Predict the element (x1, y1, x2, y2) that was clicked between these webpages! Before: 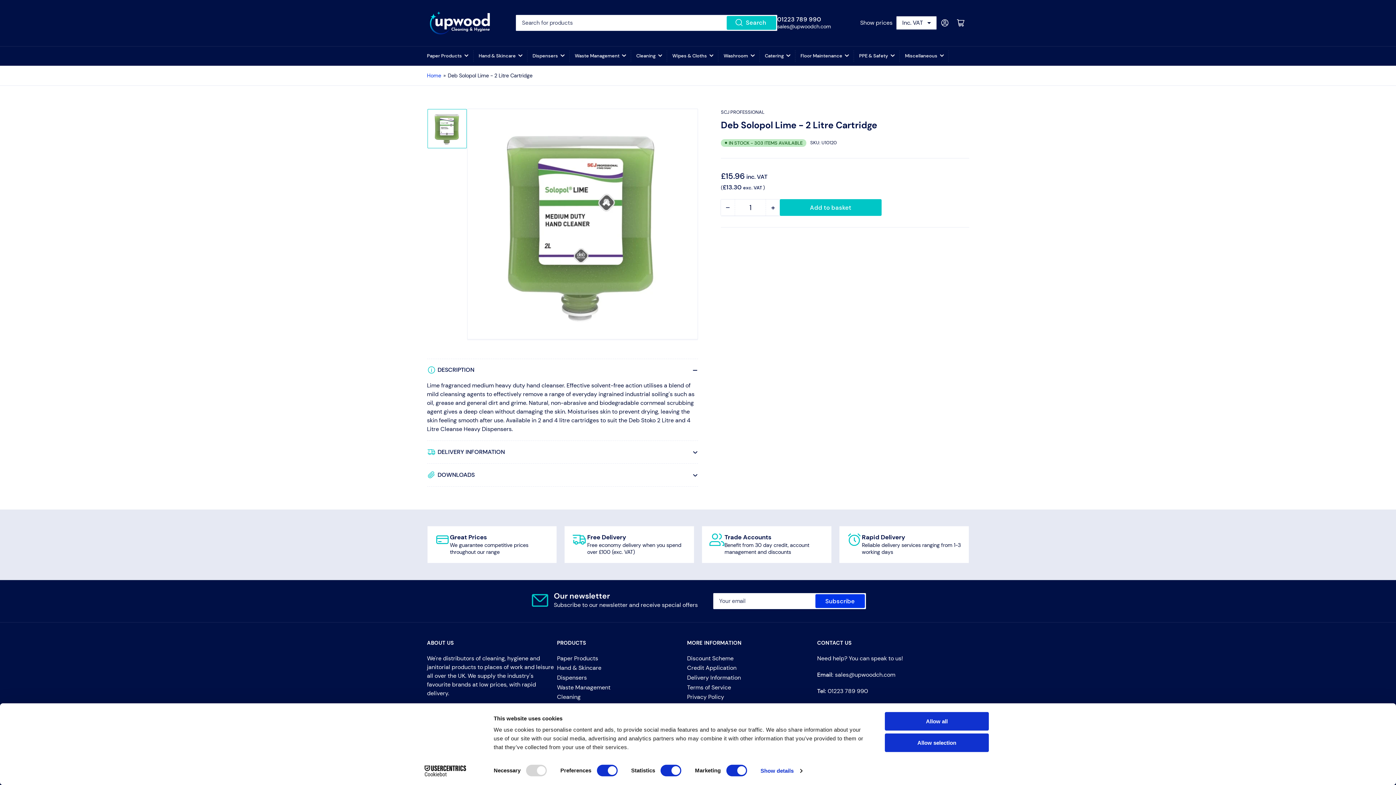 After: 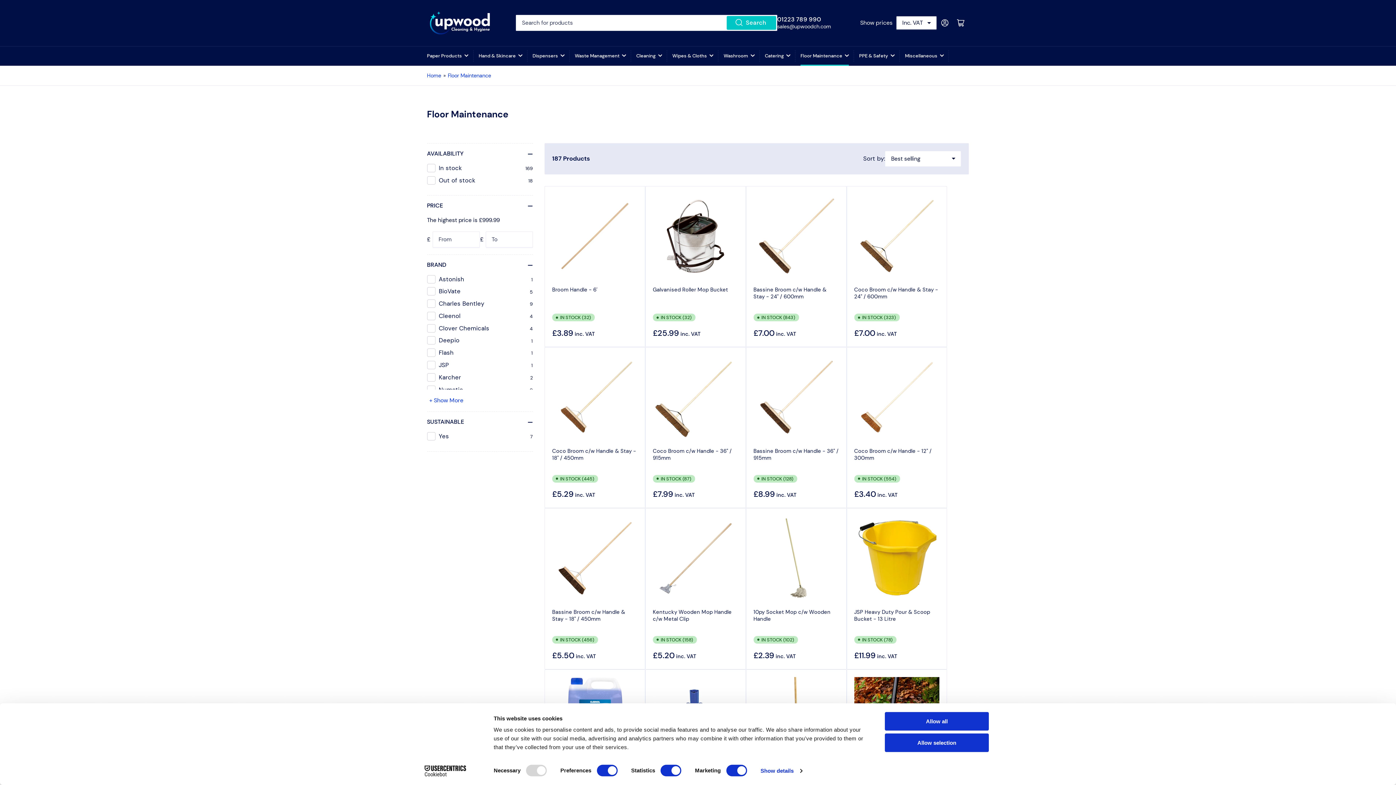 Action: label: Floor Maintenance bbox: (800, 46, 849, 65)